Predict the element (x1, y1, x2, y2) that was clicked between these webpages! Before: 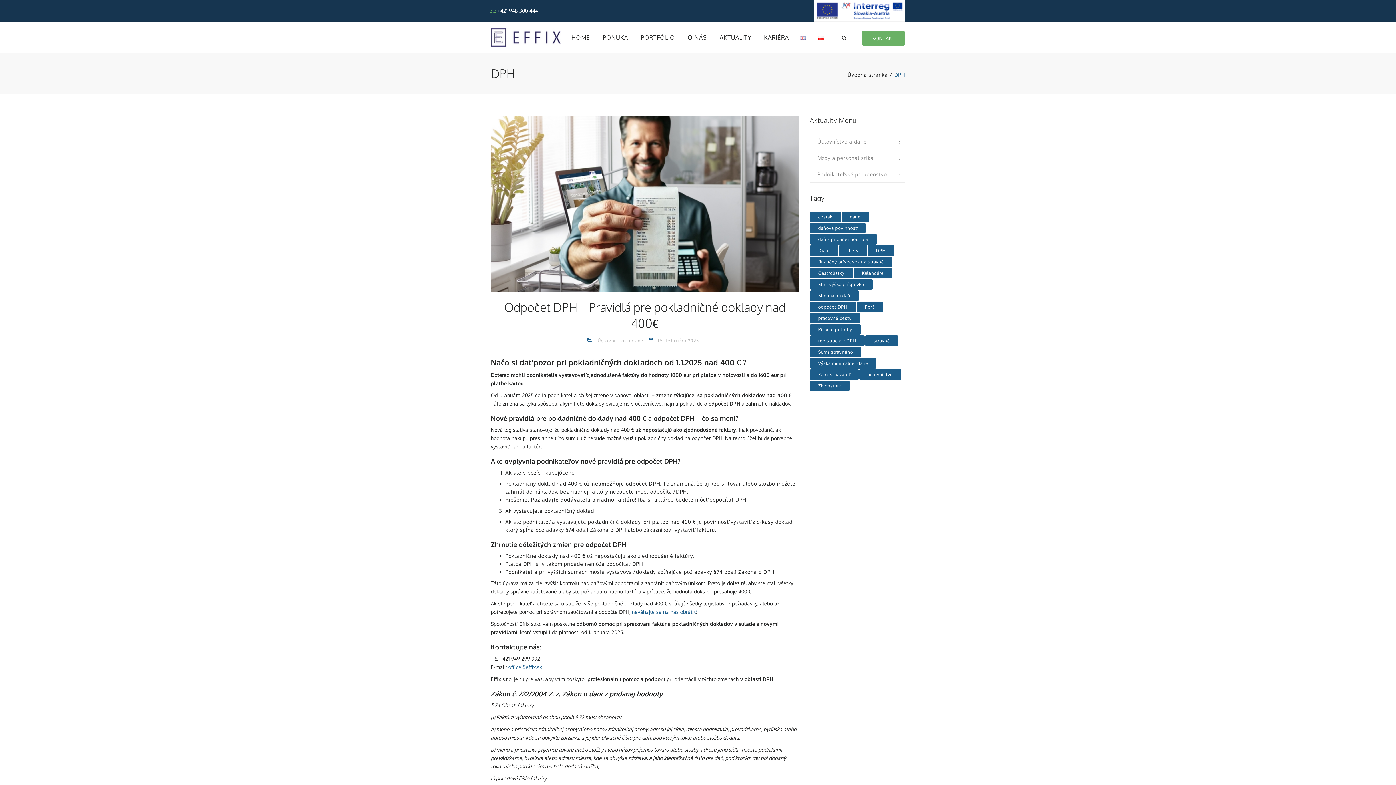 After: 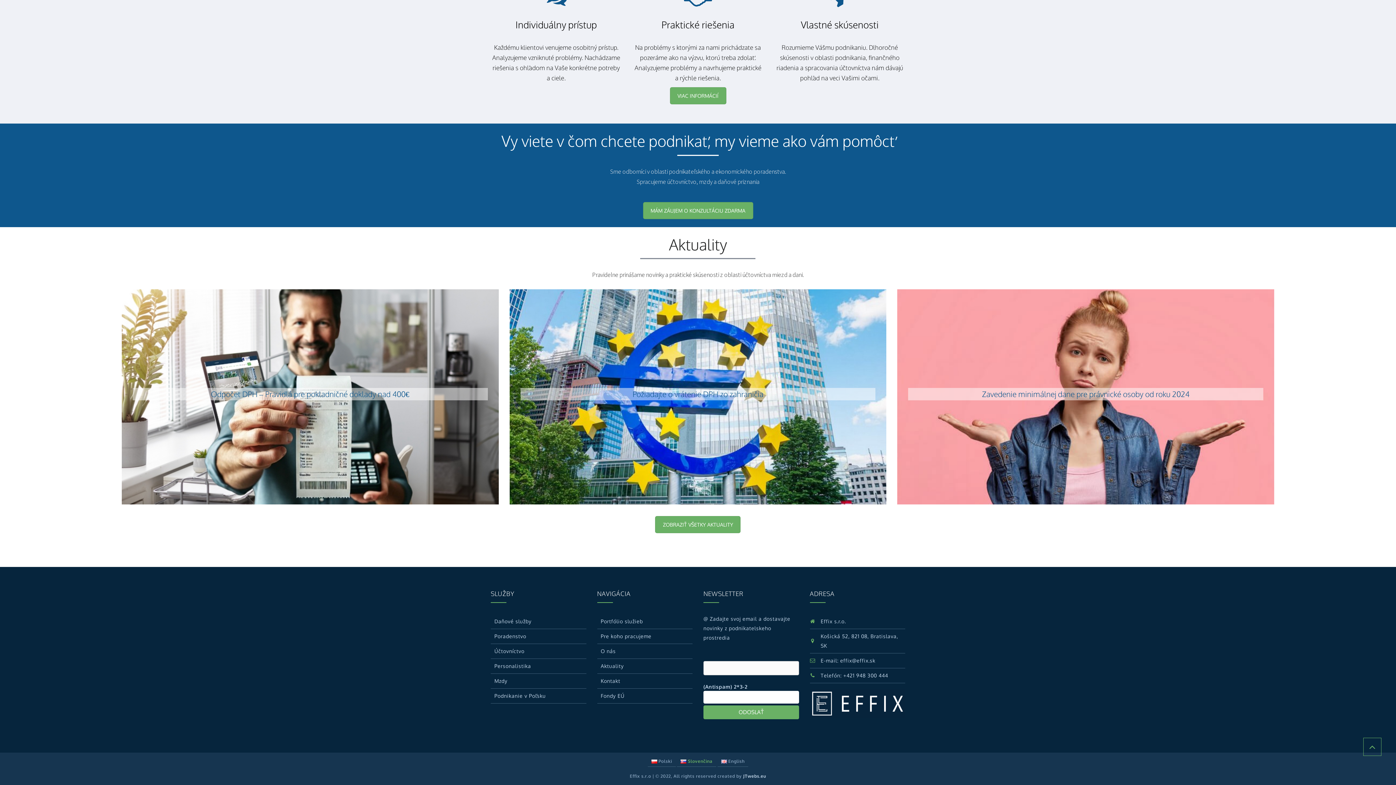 Action: bbox: (716, 29, 755, 45) label: AKTUALITY